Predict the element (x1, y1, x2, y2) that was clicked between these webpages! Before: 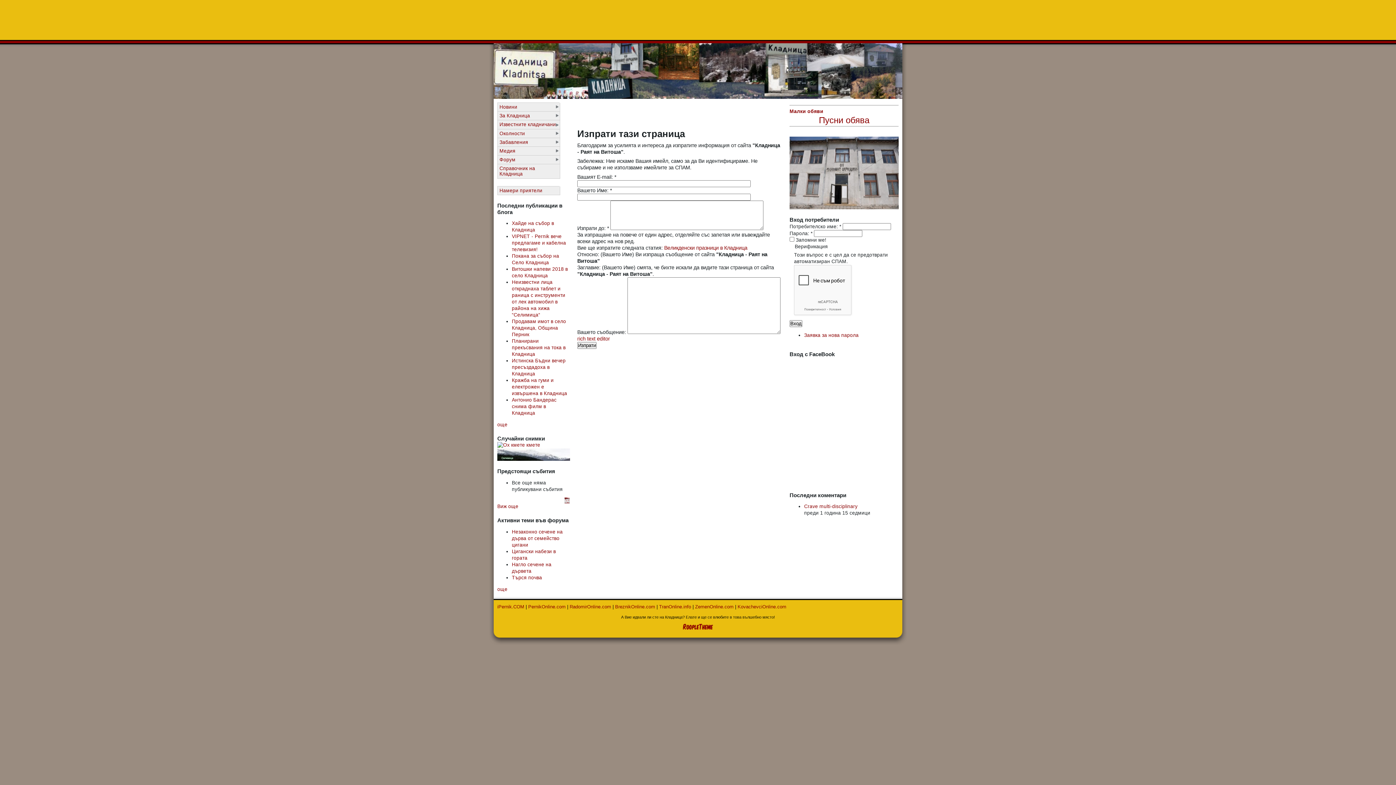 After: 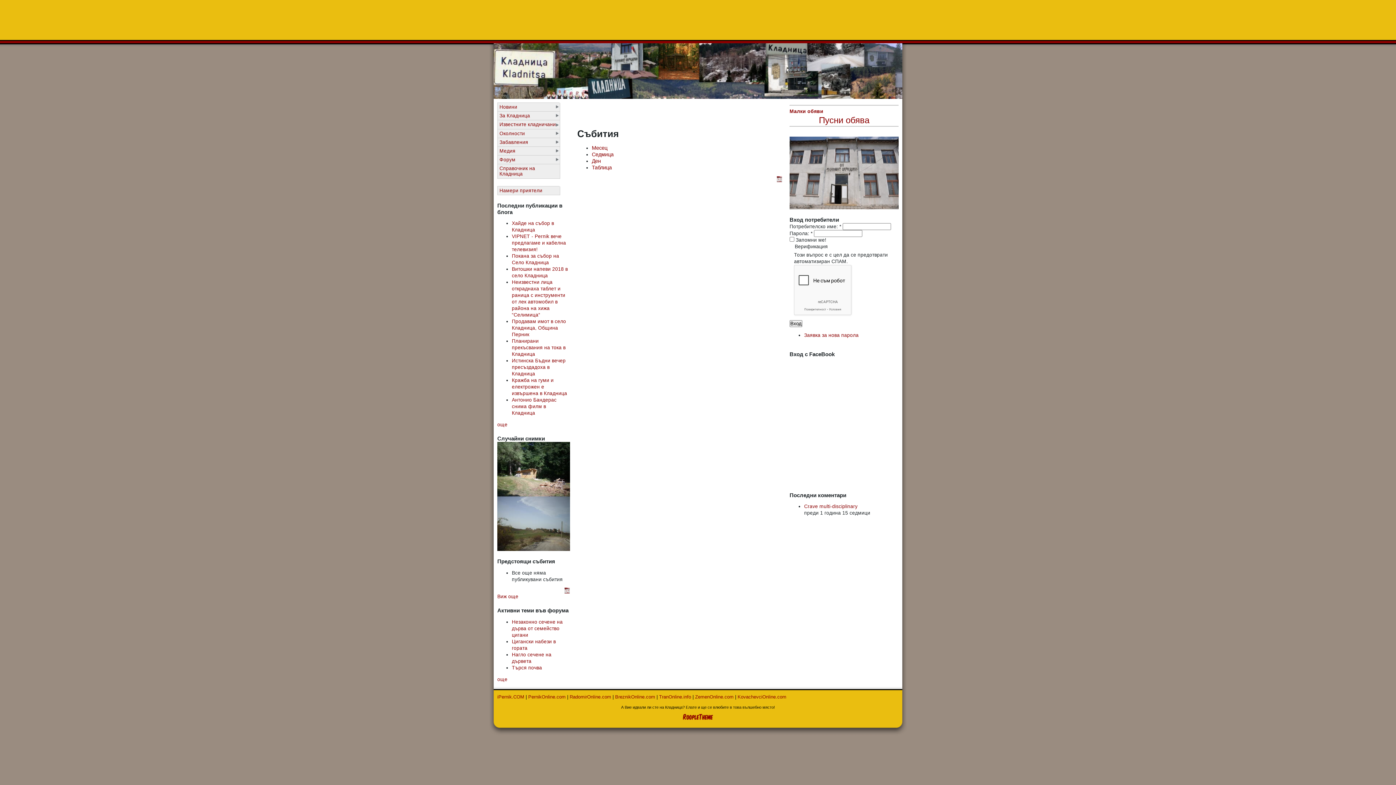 Action: bbox: (497, 504, 518, 509) label: Виж още